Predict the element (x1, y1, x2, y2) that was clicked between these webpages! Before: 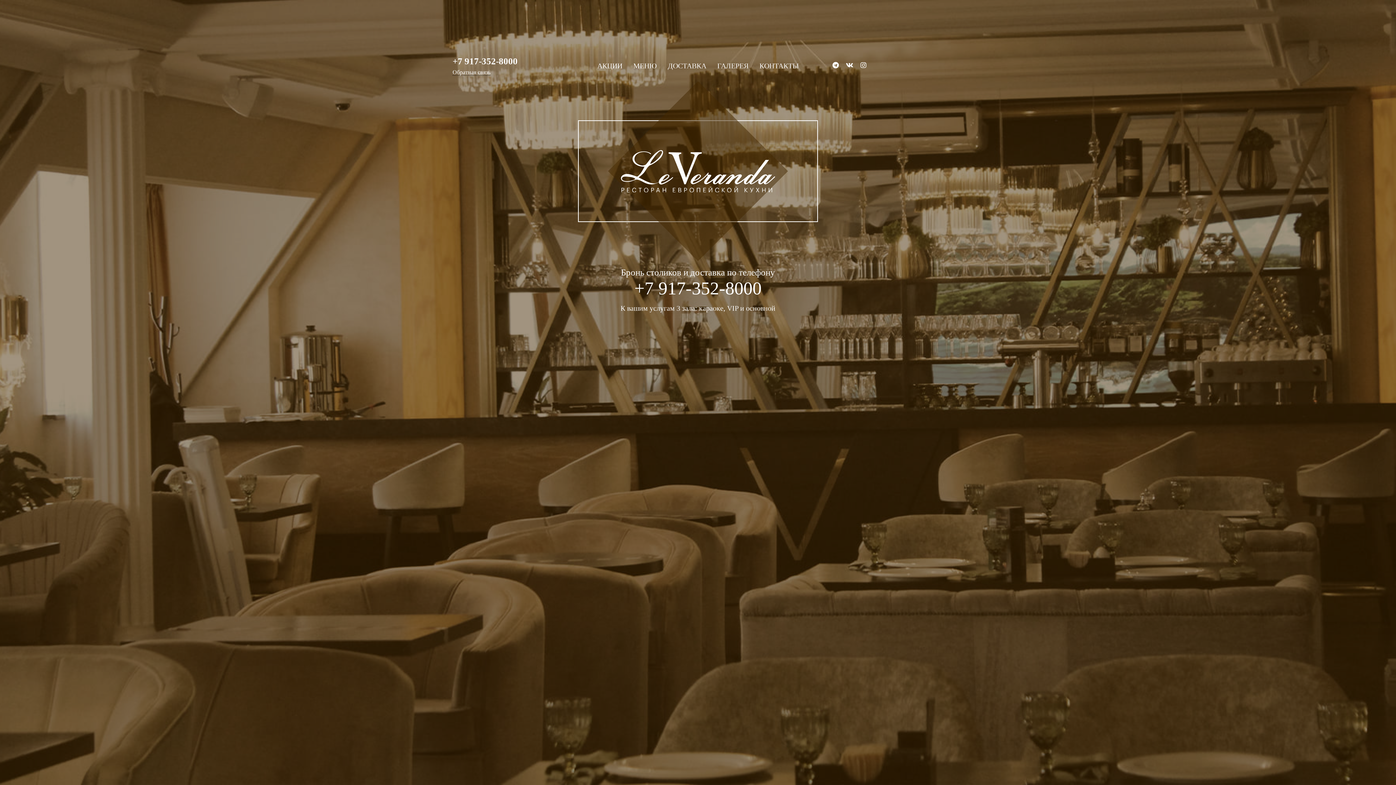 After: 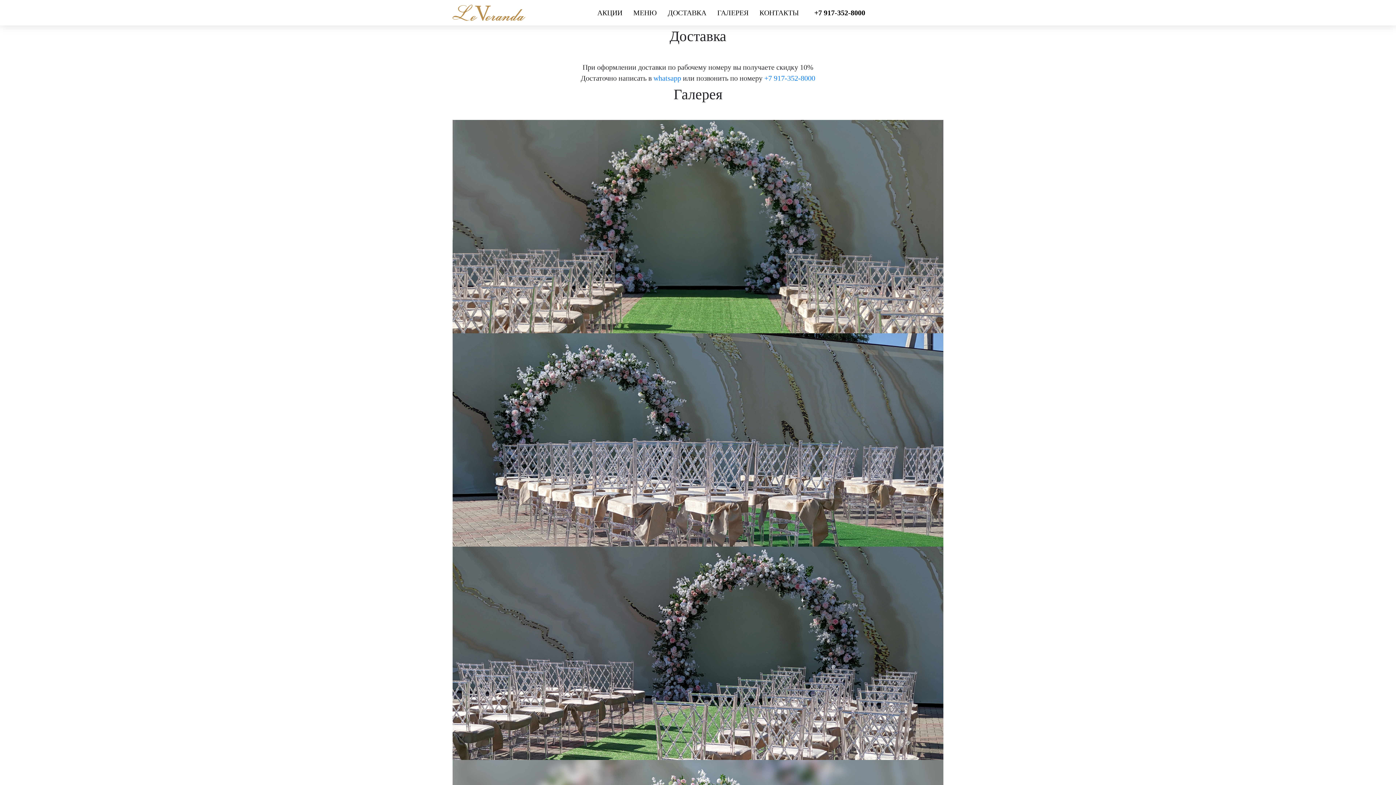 Action: label: ДОСТАВКА bbox: (668, 61, 706, 69)